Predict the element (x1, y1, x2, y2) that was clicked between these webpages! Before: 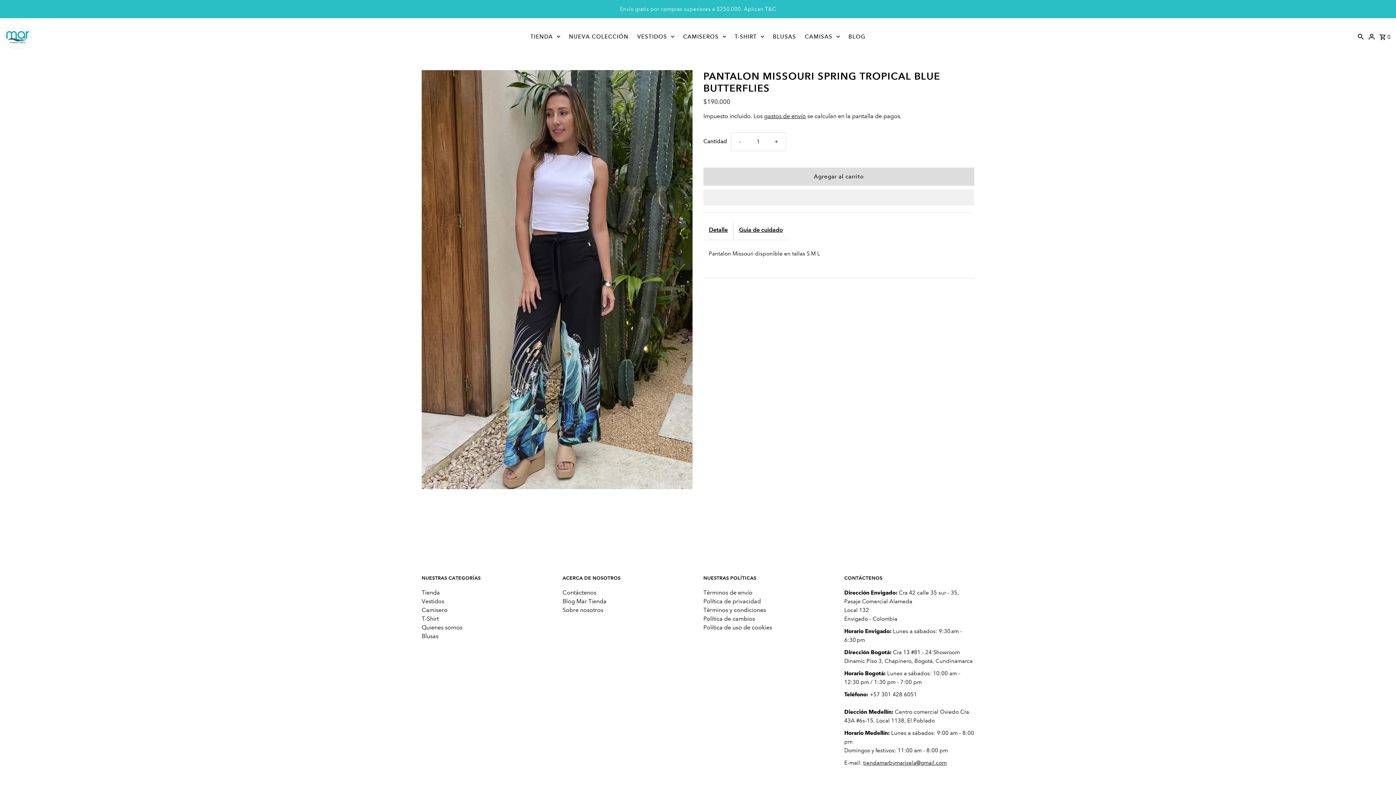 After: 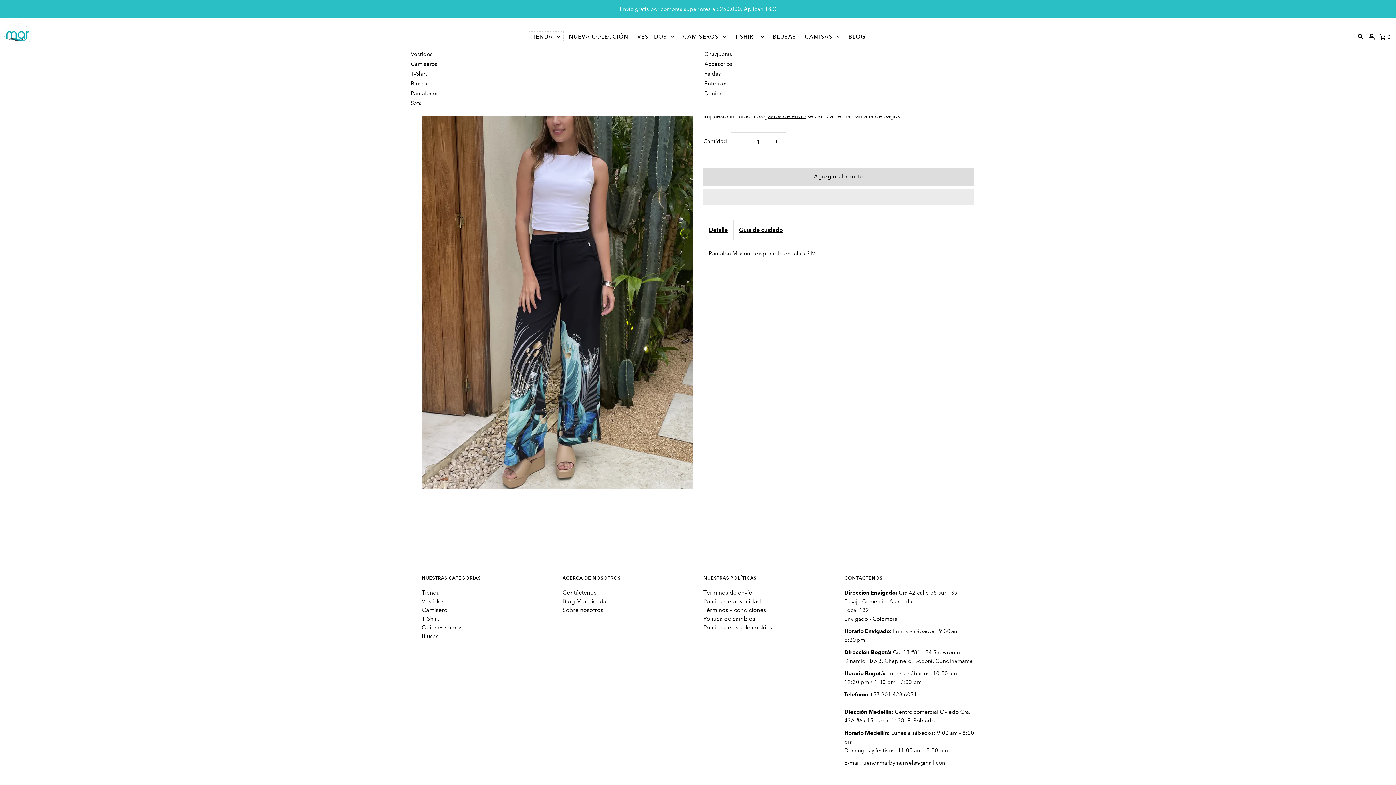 Action: bbox: (526, 31, 564, 42) label: TIENDA